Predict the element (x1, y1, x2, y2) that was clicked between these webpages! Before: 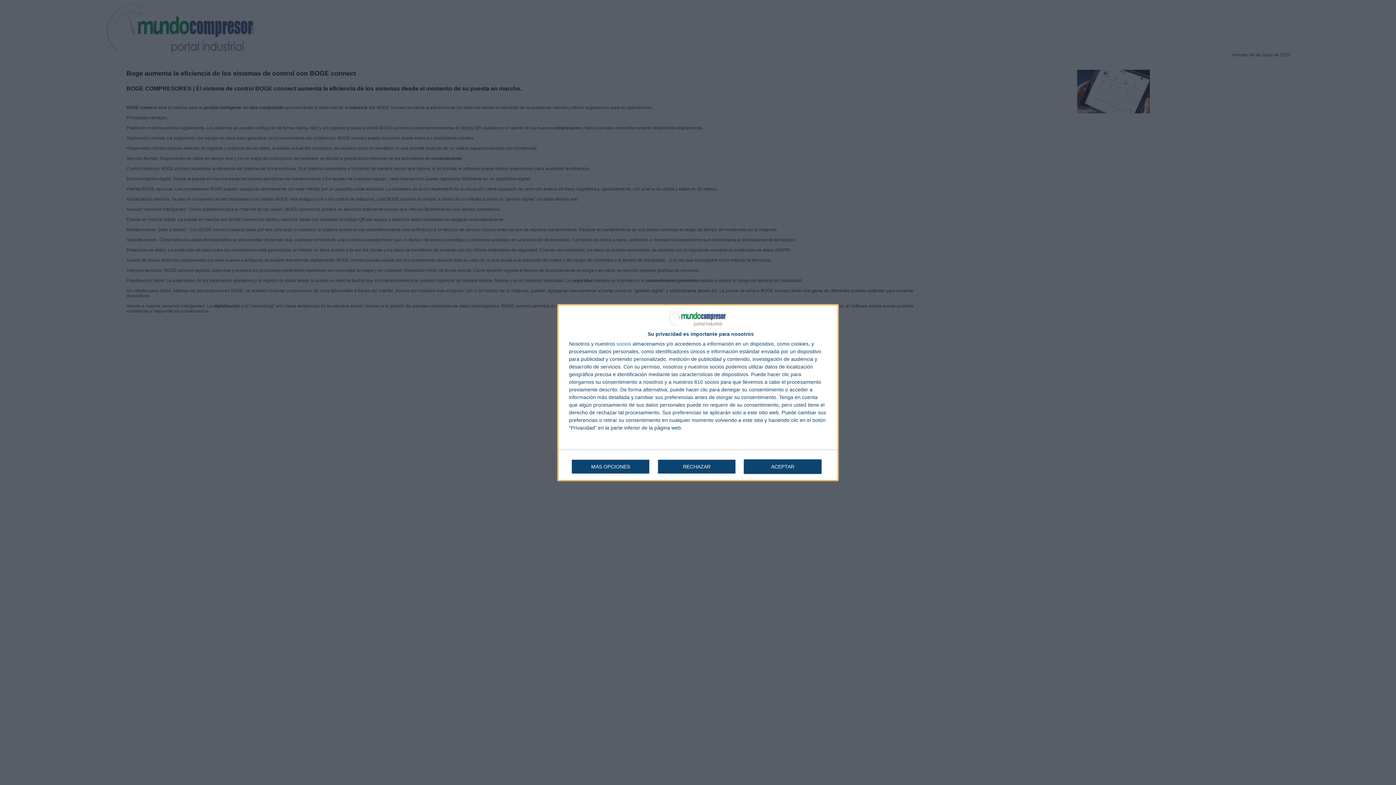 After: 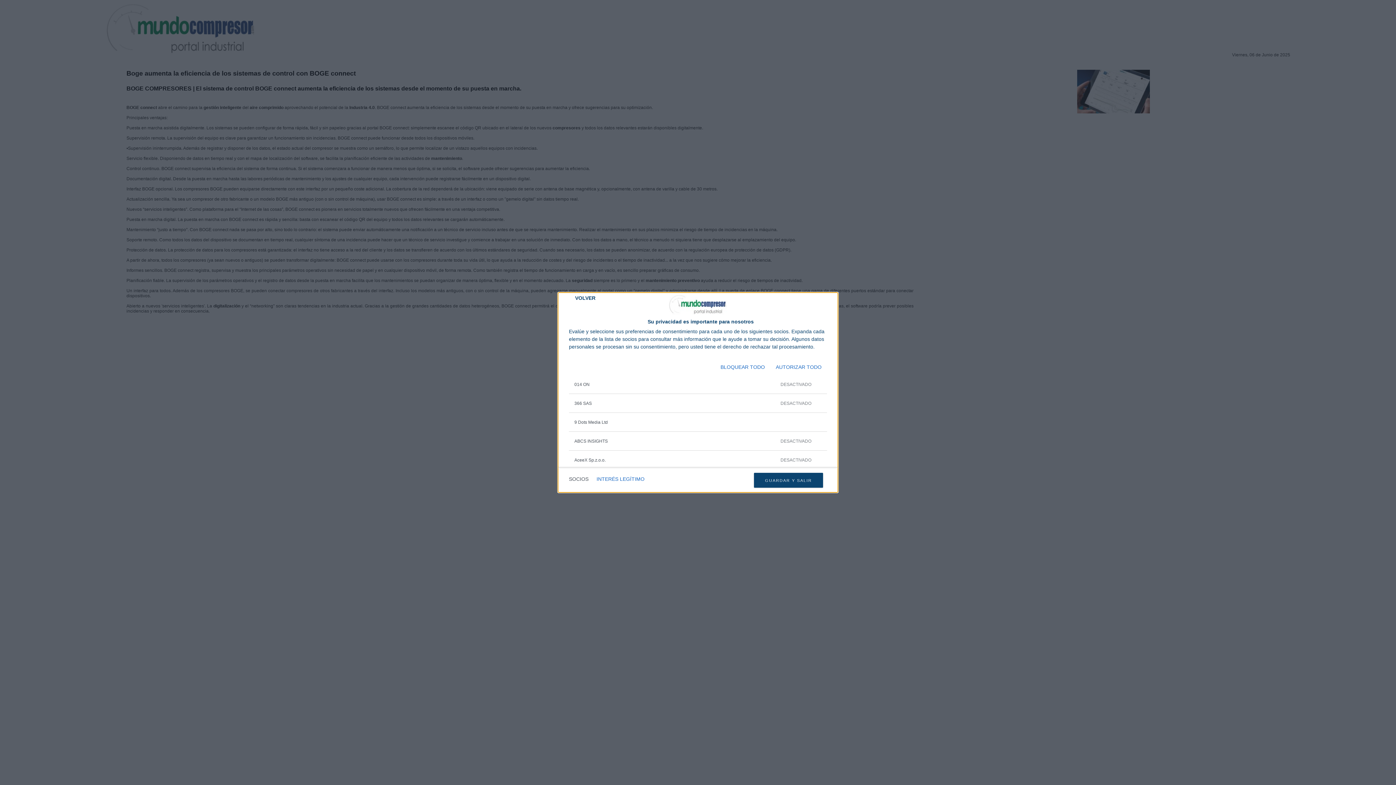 Action: label: socios bbox: (616, 341, 631, 346)